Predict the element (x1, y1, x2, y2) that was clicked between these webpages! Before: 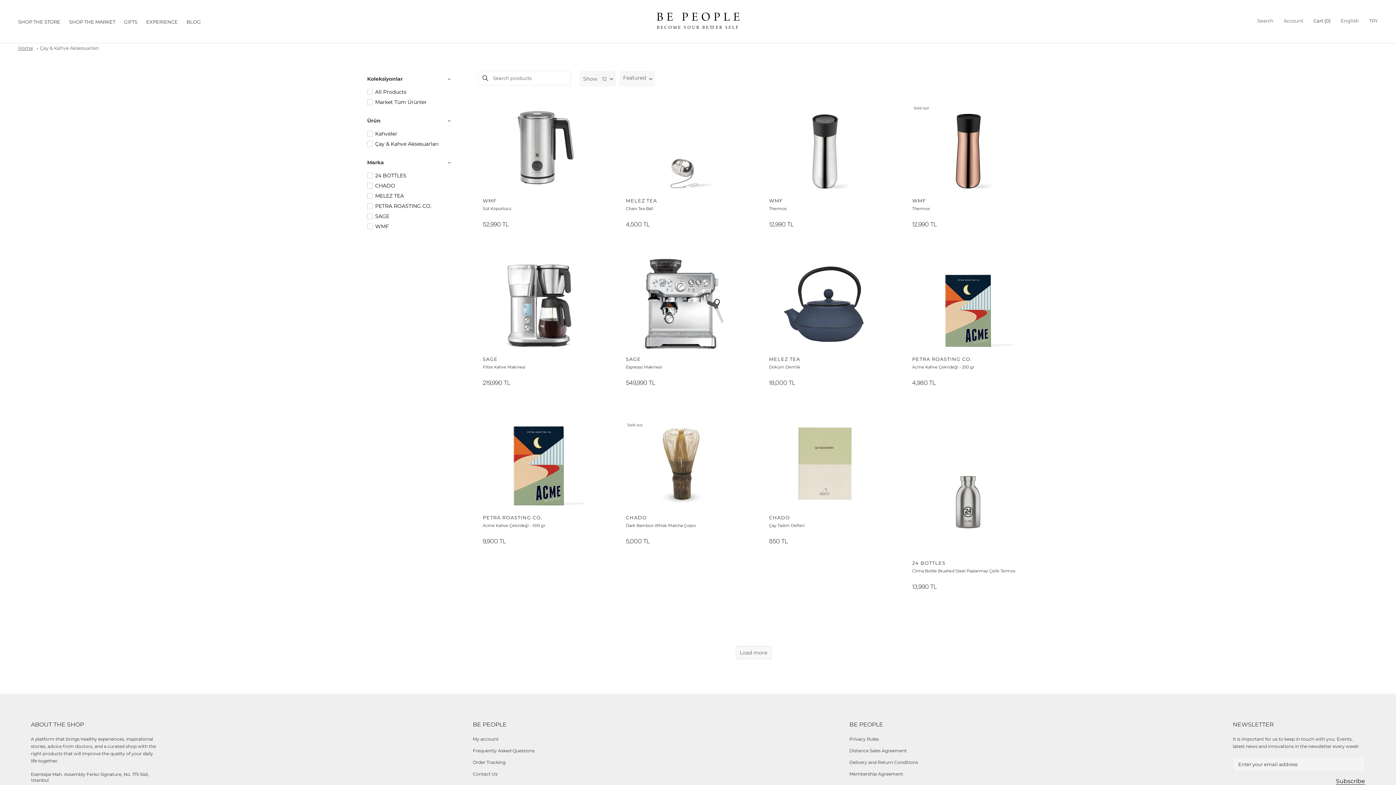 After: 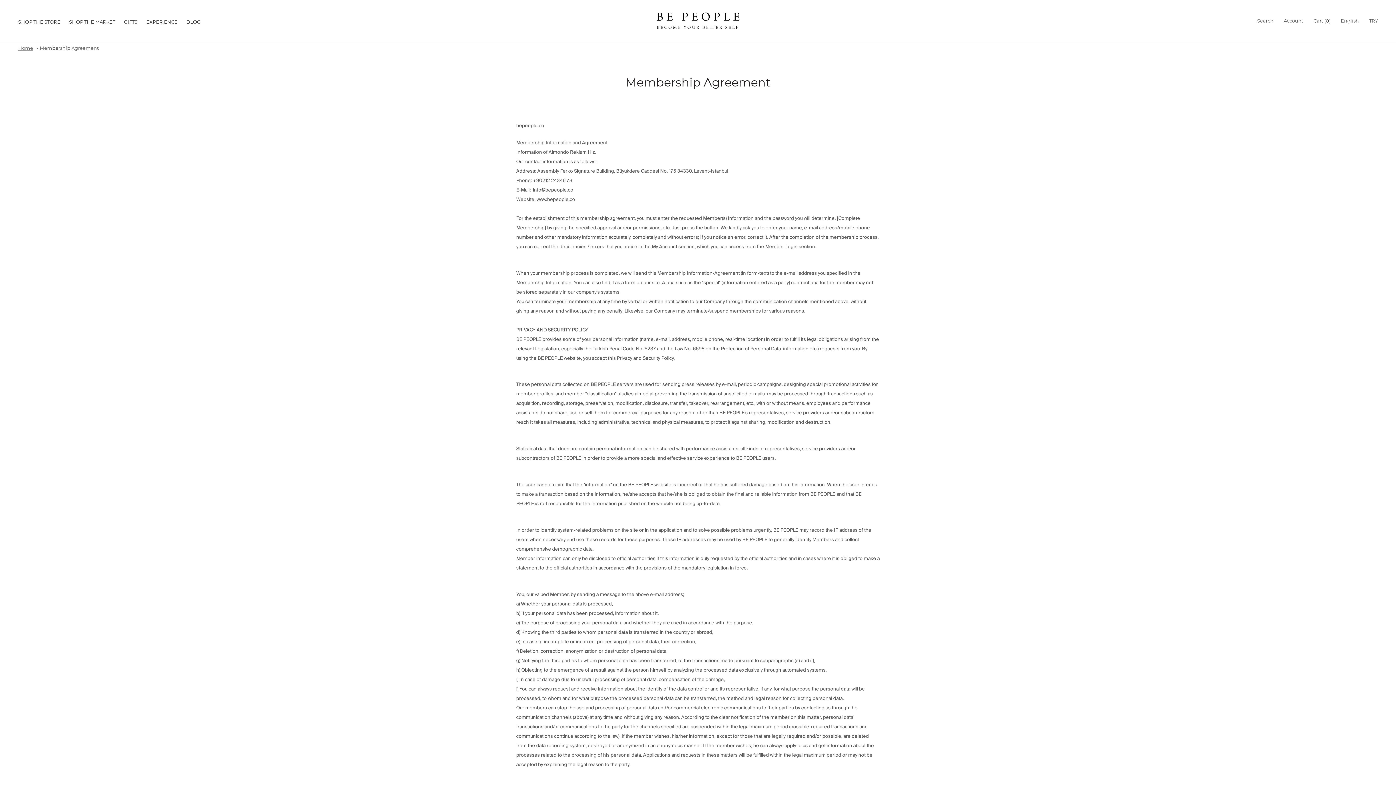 Action: label: Membership Agreement bbox: (849, 770, 918, 778)